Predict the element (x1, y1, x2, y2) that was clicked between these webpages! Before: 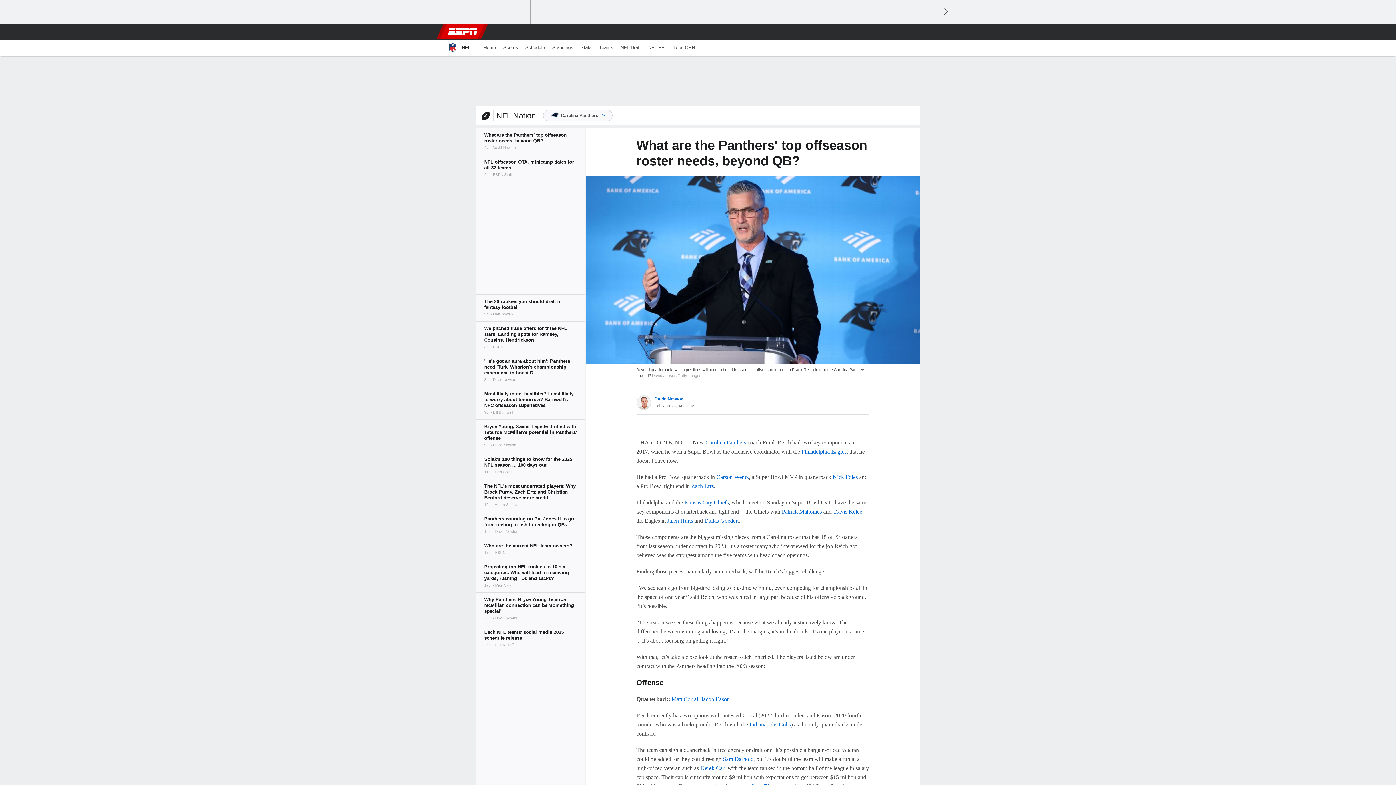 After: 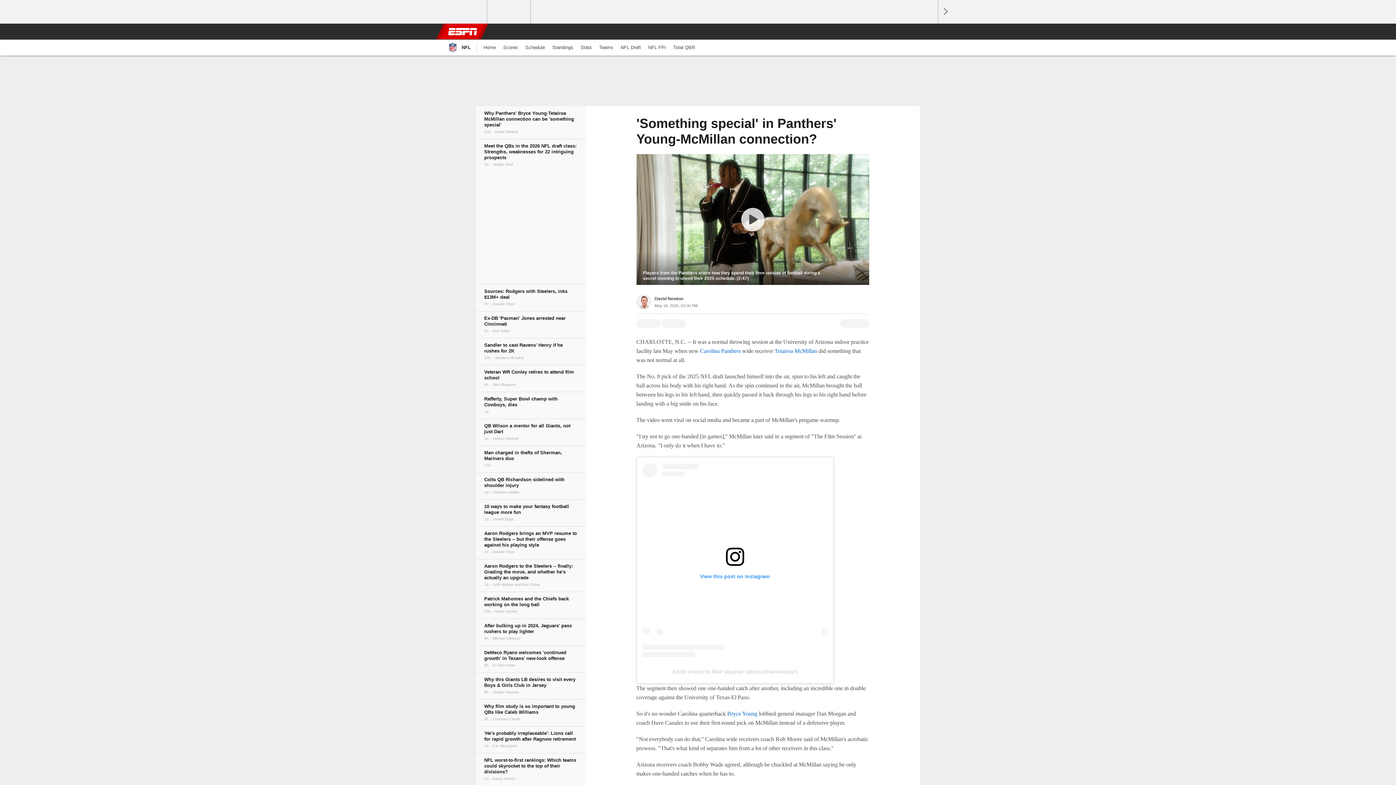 Action: bbox: (476, 592, 585, 625)